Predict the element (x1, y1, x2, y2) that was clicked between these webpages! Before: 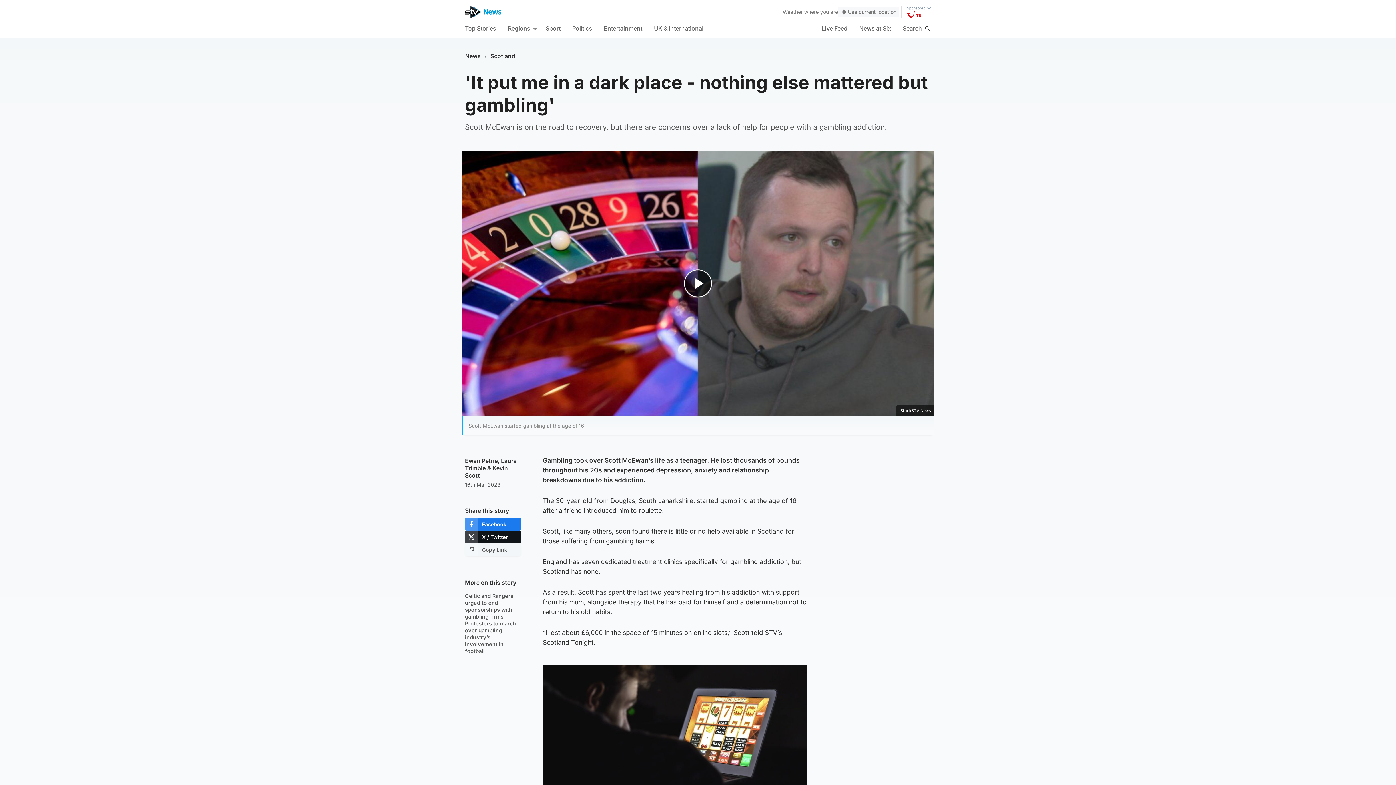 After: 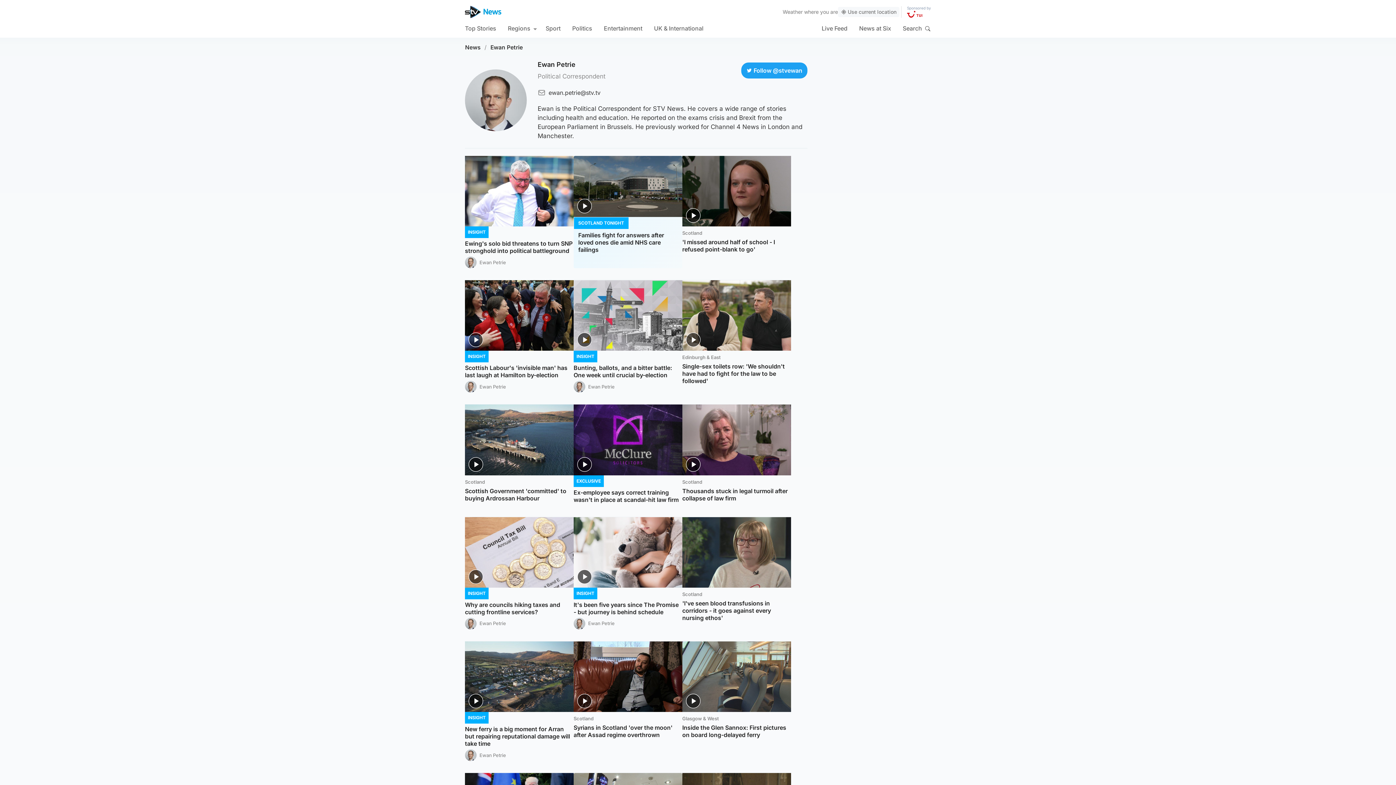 Action: label: Ewan Petrie bbox: (465, 457, 497, 464)